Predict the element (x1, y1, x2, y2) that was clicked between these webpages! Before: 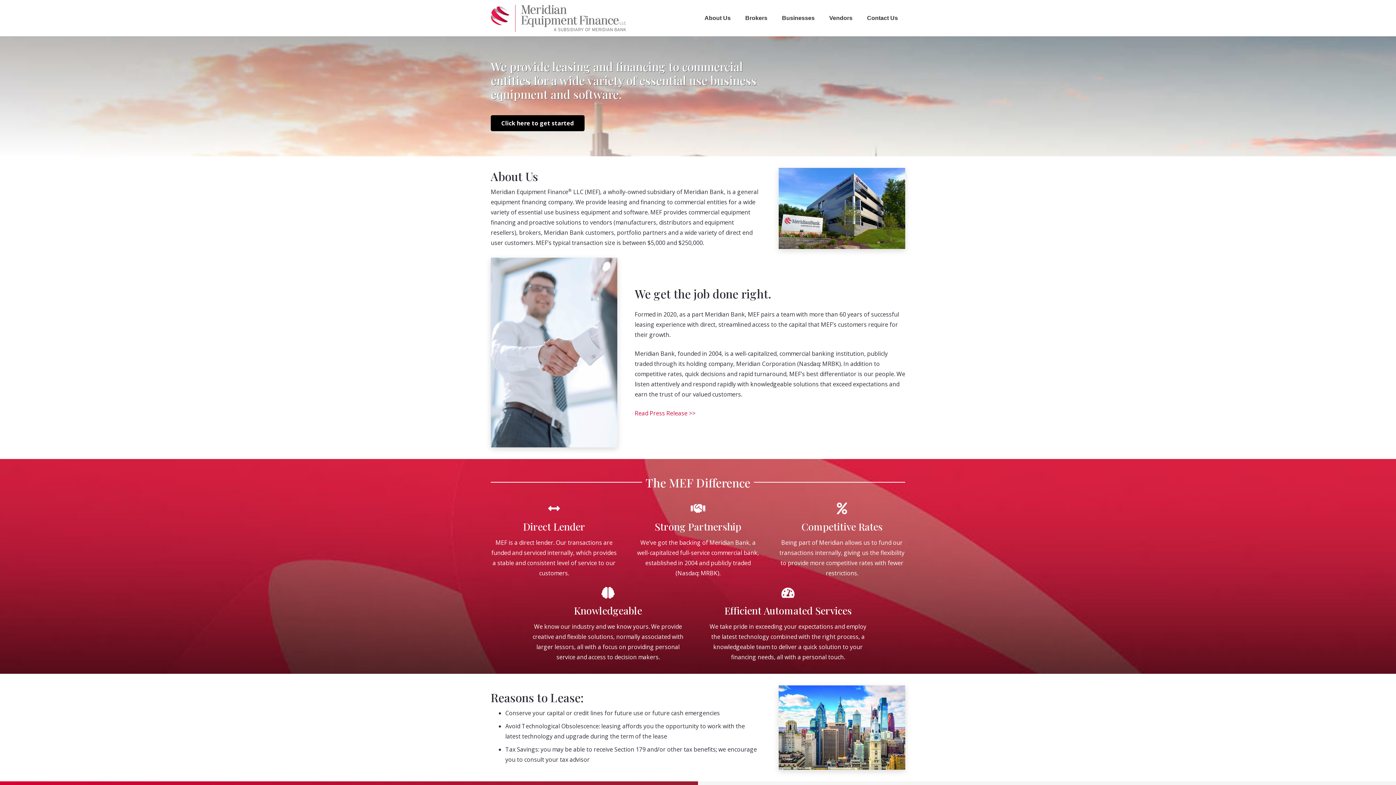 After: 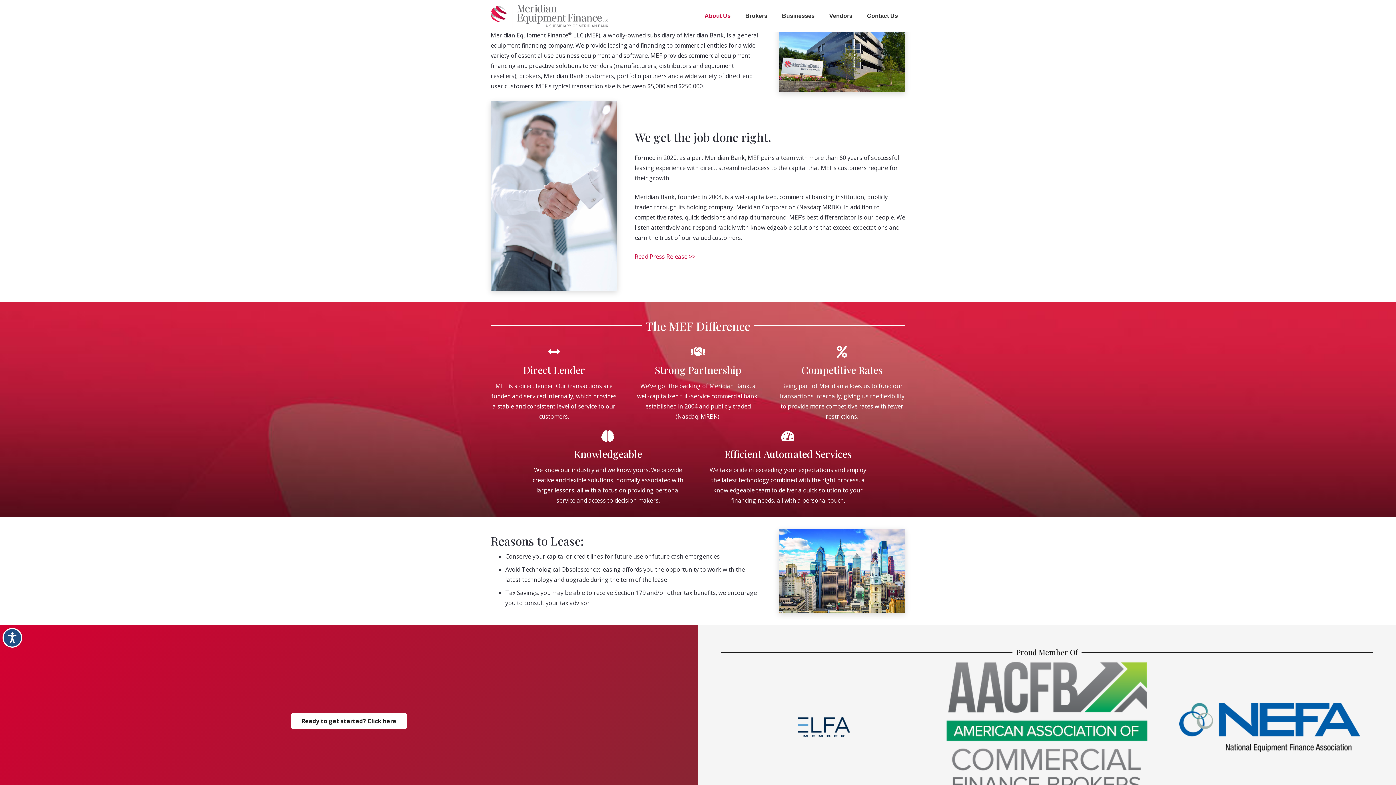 Action: label: About Us bbox: (697, 0, 738, 36)